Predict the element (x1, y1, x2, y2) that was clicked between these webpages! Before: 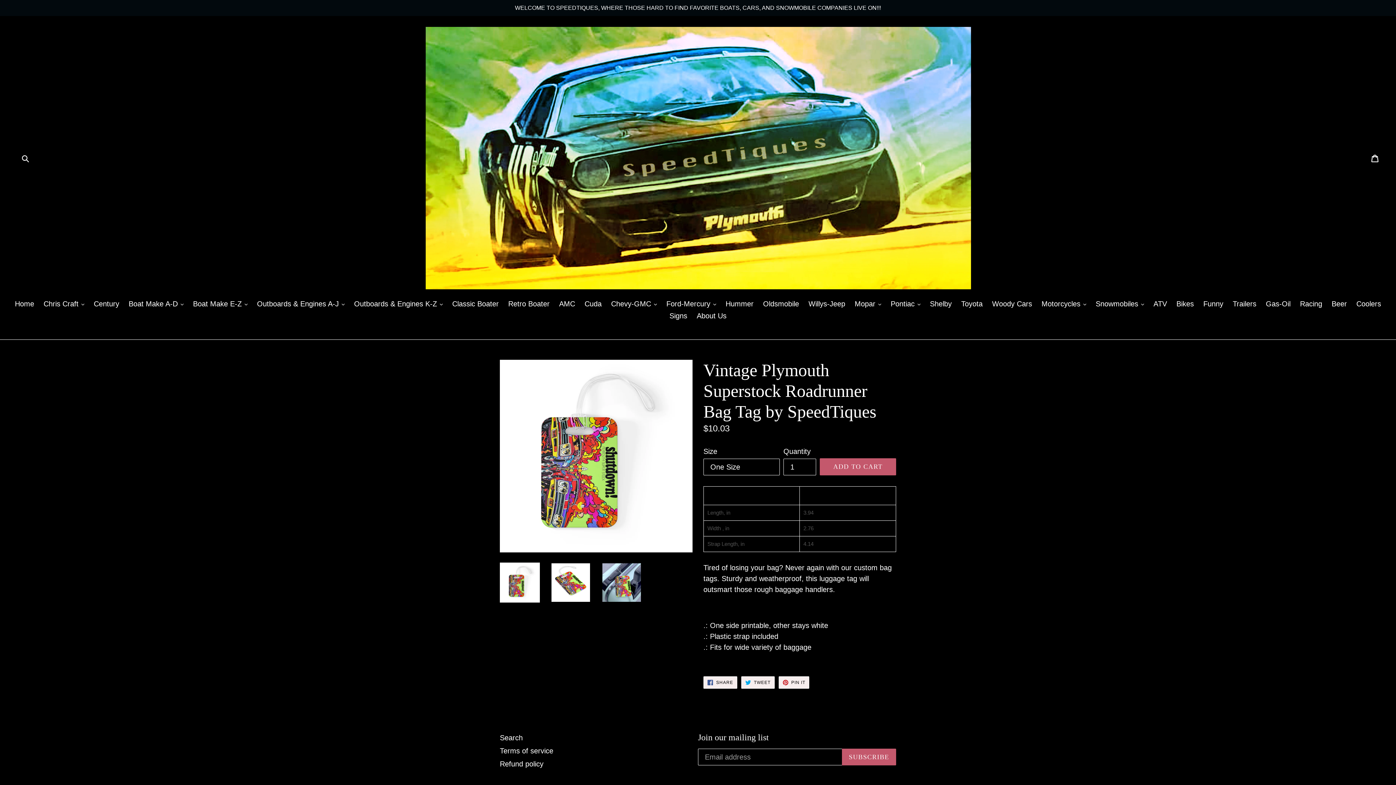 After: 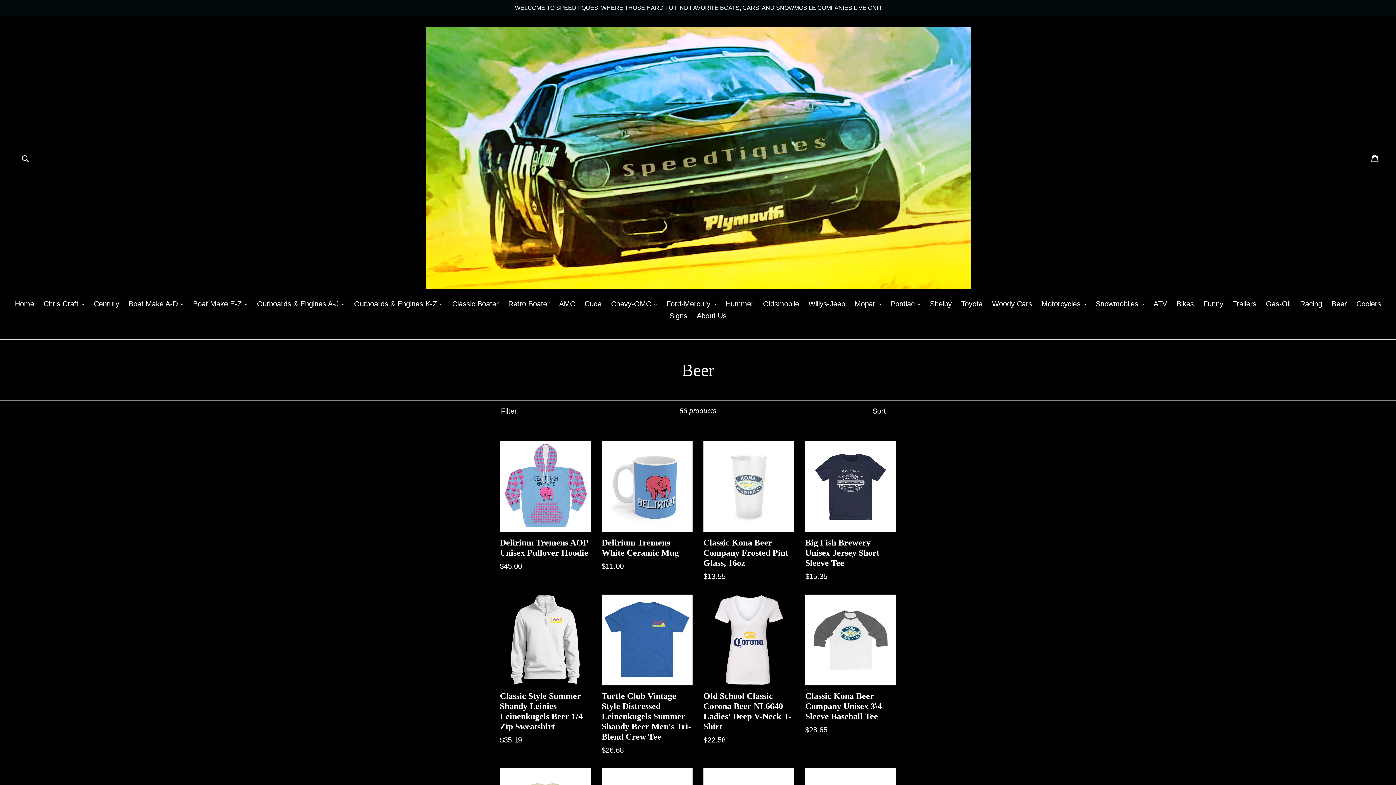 Action: bbox: (1328, 298, 1350, 310) label: Beer